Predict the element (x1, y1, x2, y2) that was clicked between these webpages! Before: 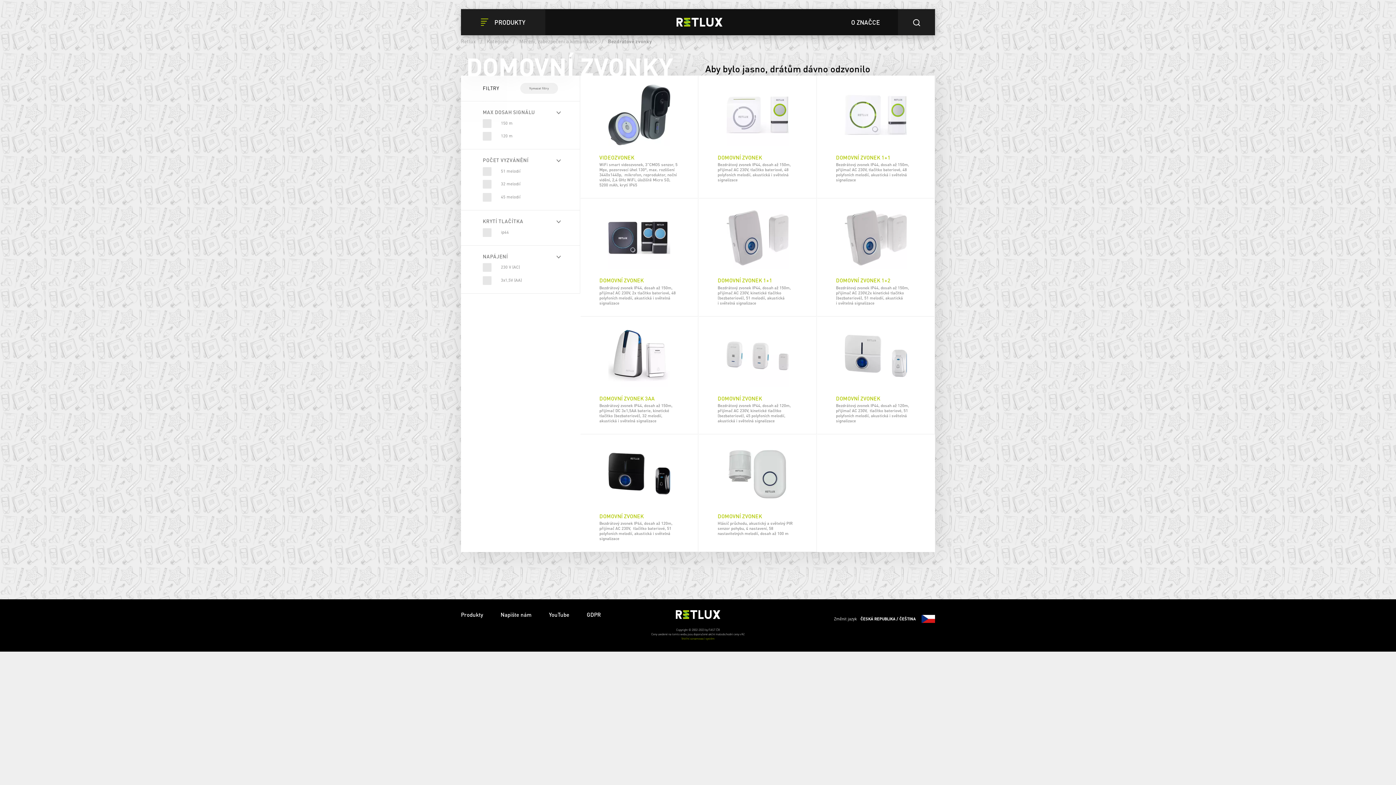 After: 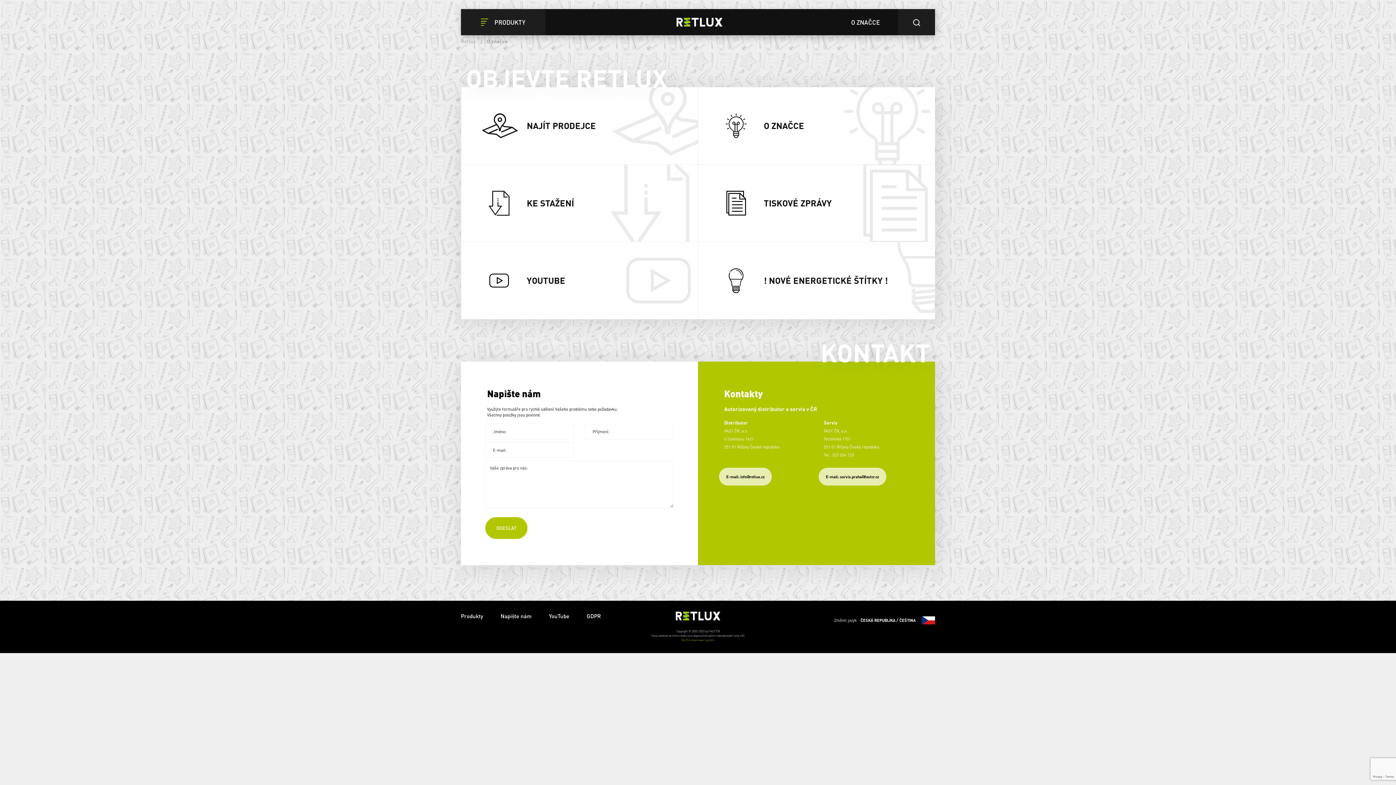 Action: bbox: (500, 611, 531, 618) label: Napište nám